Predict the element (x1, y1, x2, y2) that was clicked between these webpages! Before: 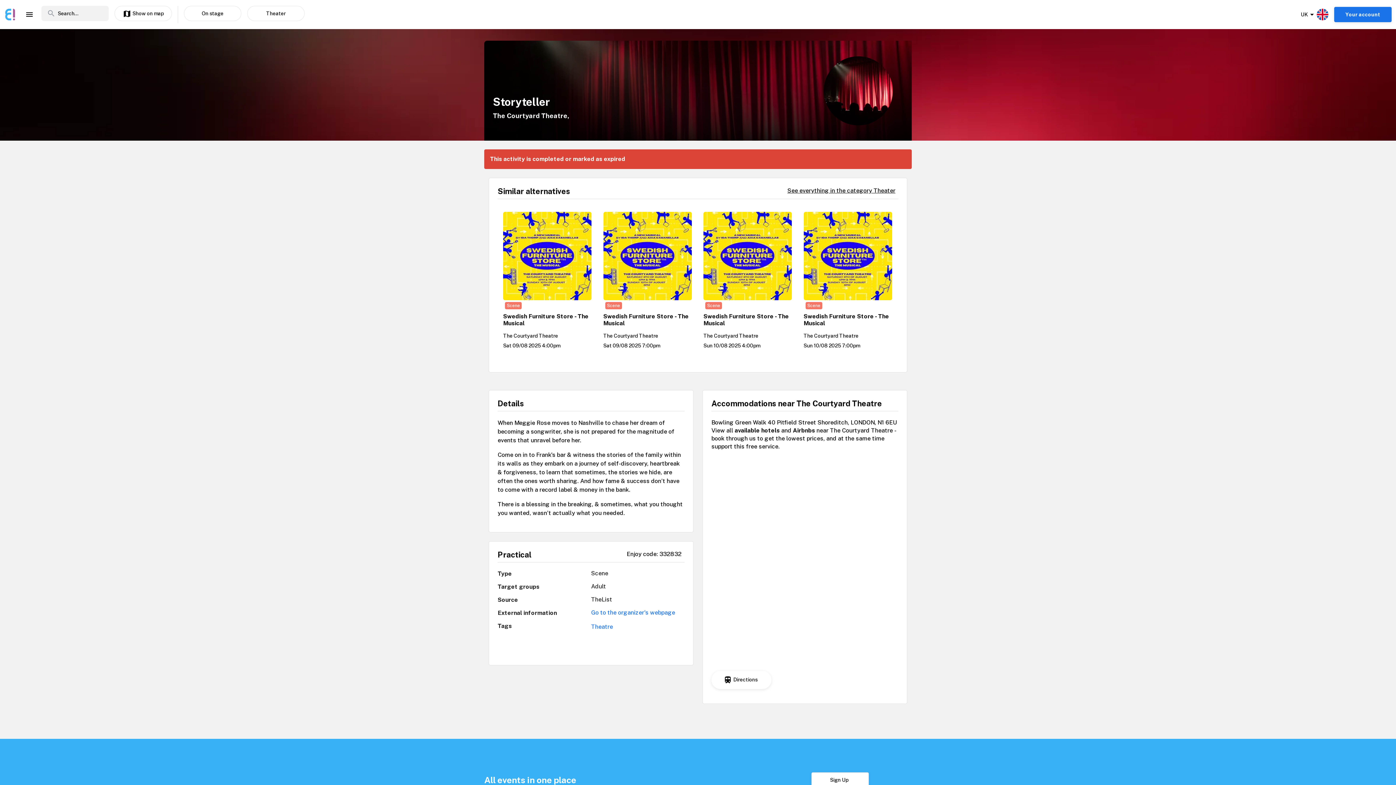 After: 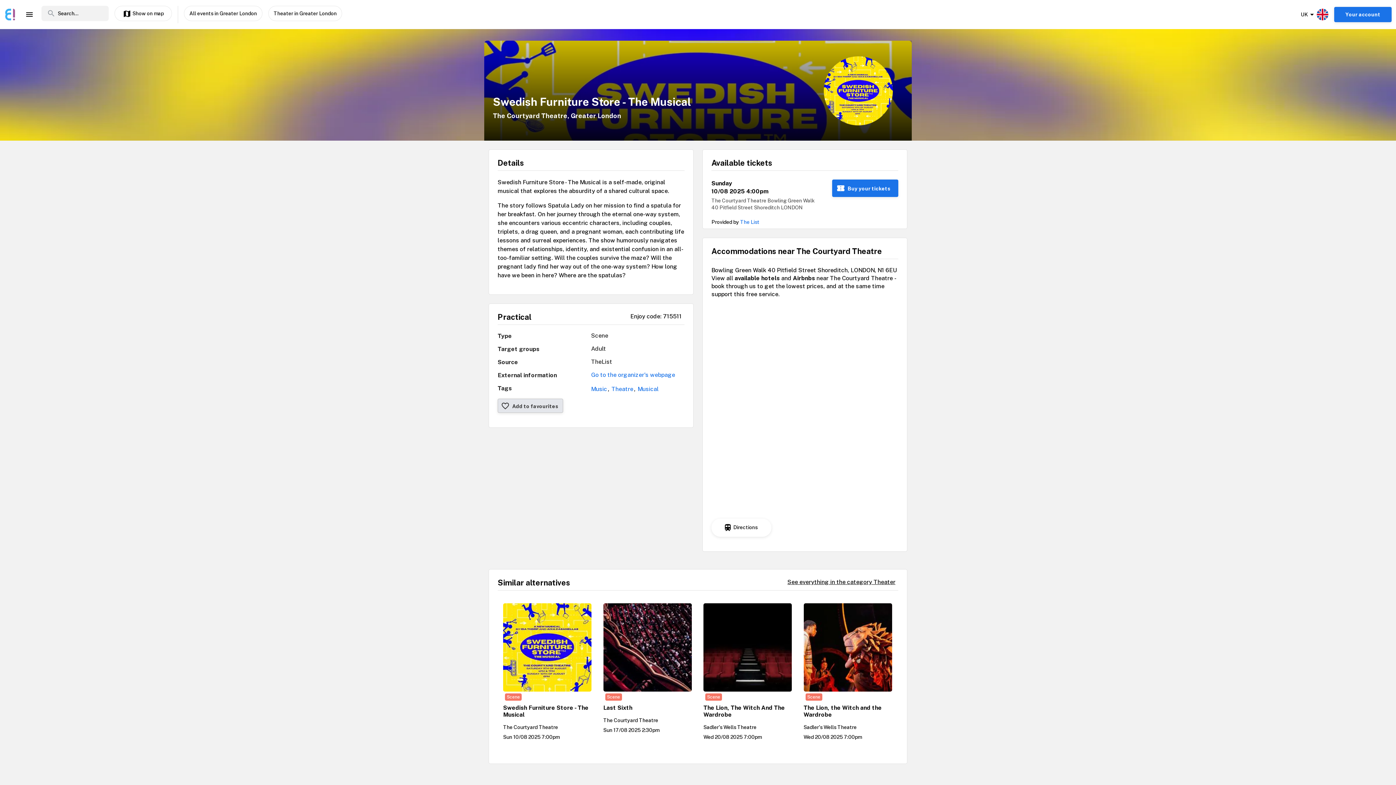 Action: label: Scene
Swedish Furniture Store - The Musical
The Courtyard Theatre
Sun 10/08 2025 4:00pm bbox: (703, 212, 792, 349)